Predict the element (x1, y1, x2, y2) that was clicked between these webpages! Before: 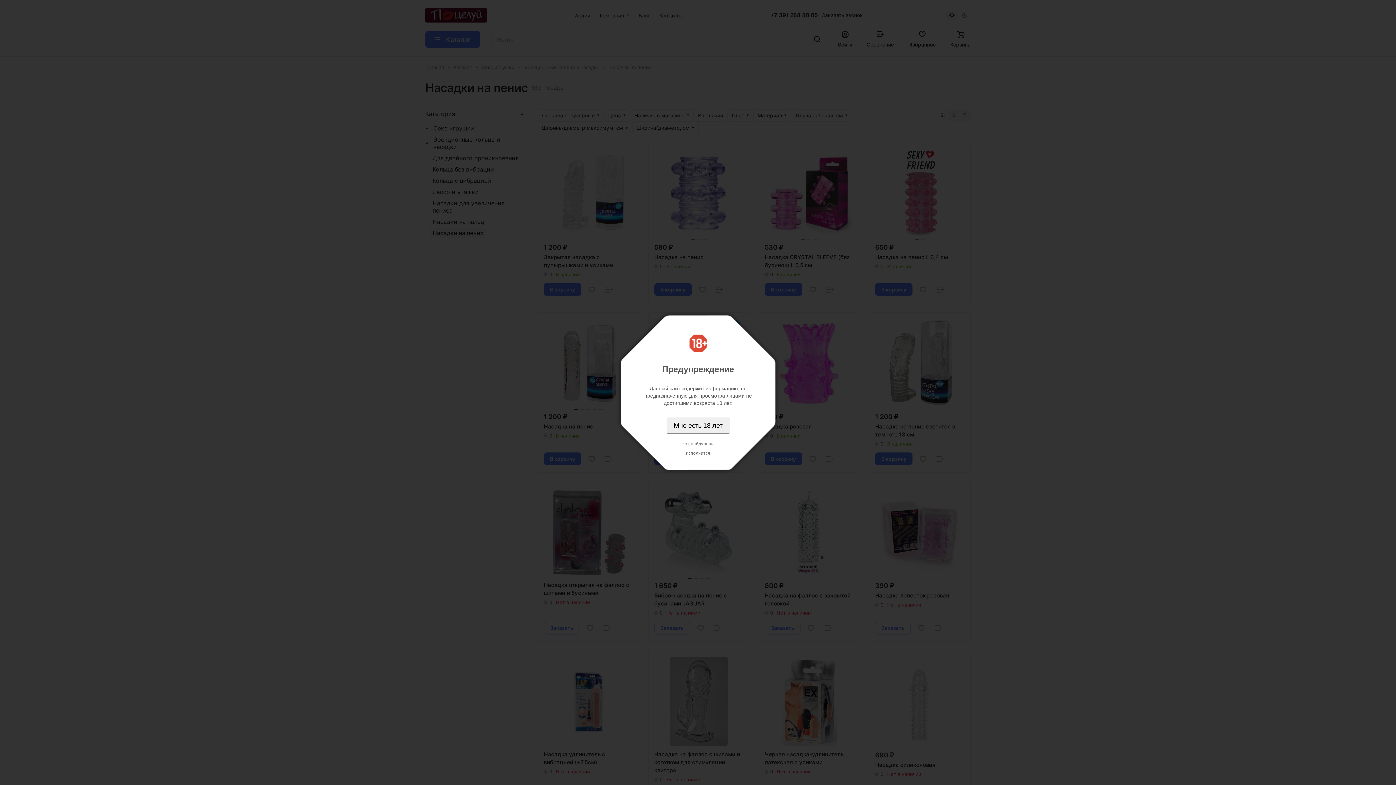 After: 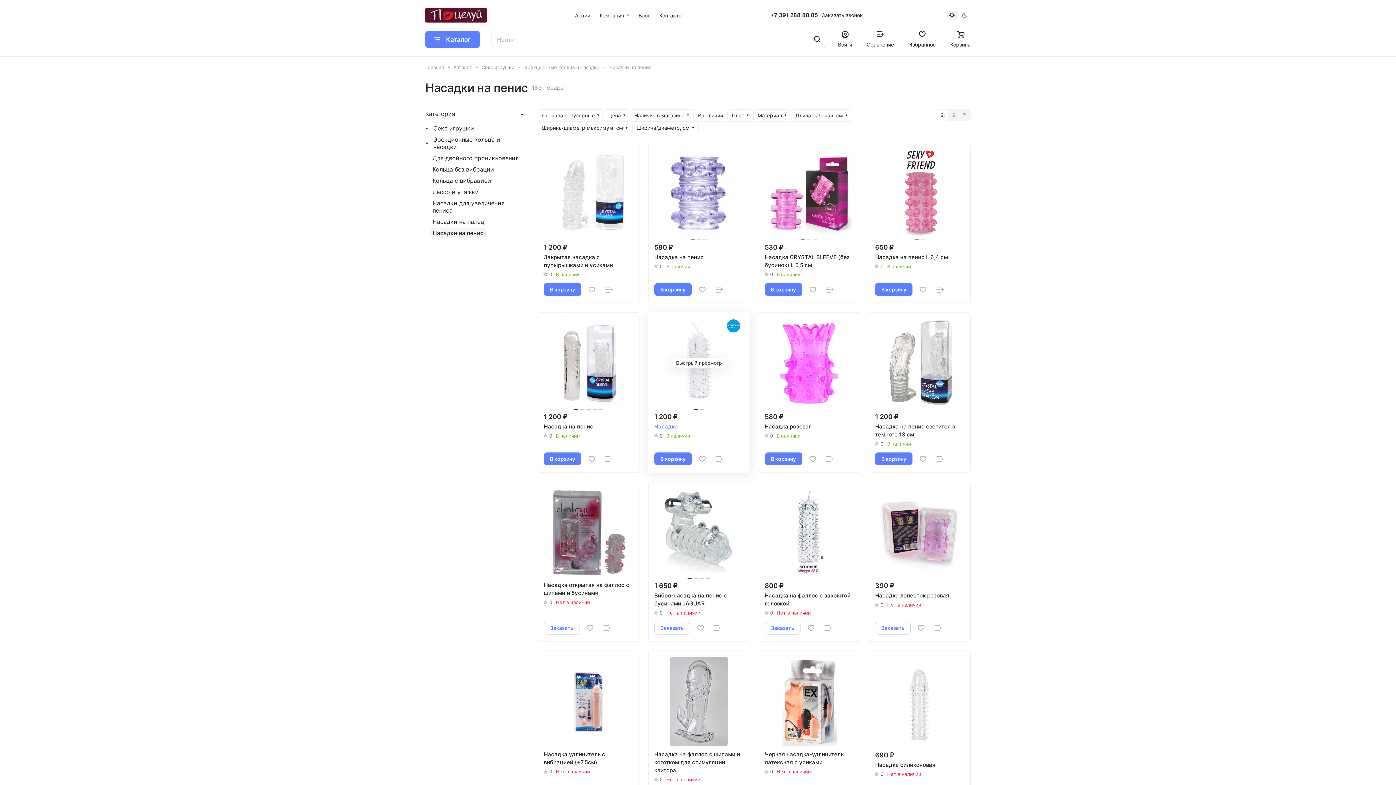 Action: label: Мне есть 18 лет bbox: (666, 417, 730, 433)